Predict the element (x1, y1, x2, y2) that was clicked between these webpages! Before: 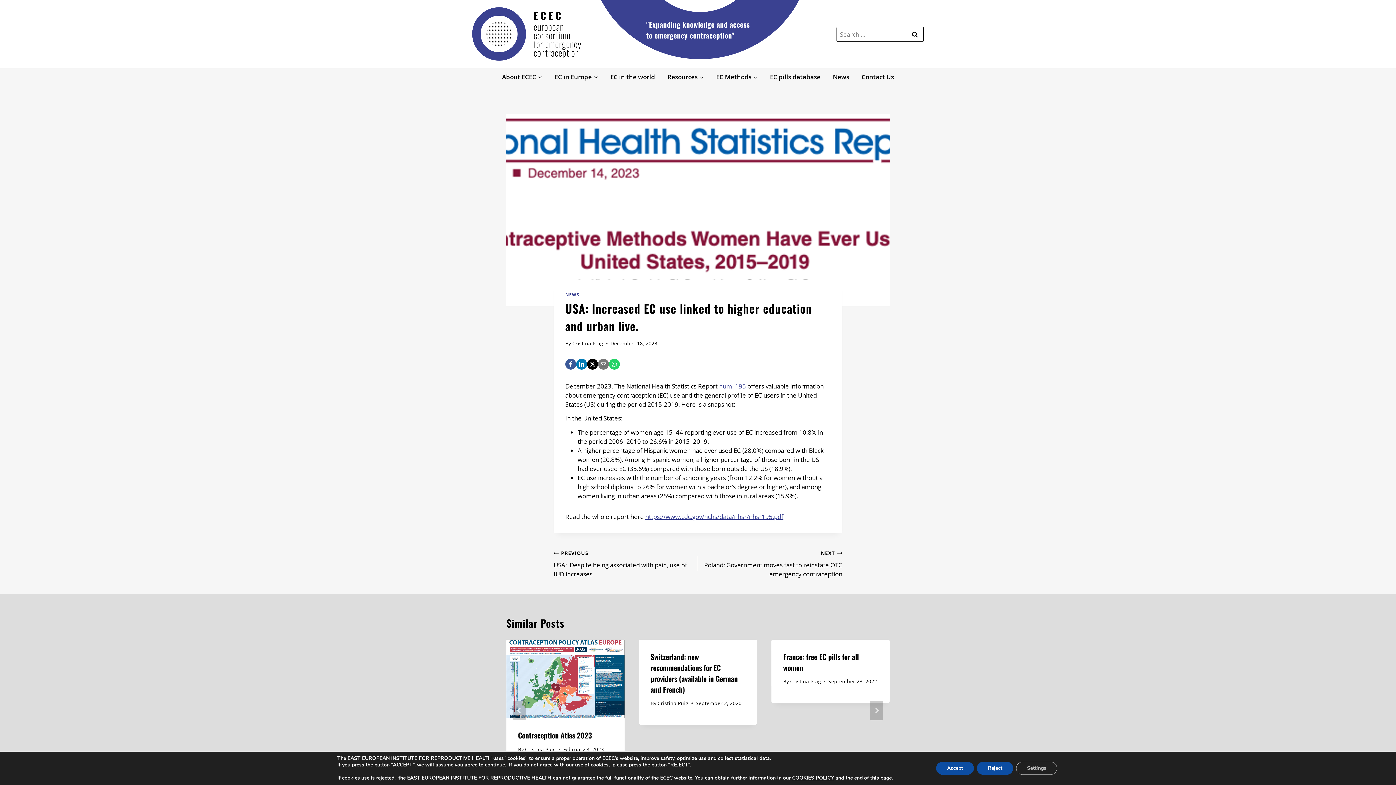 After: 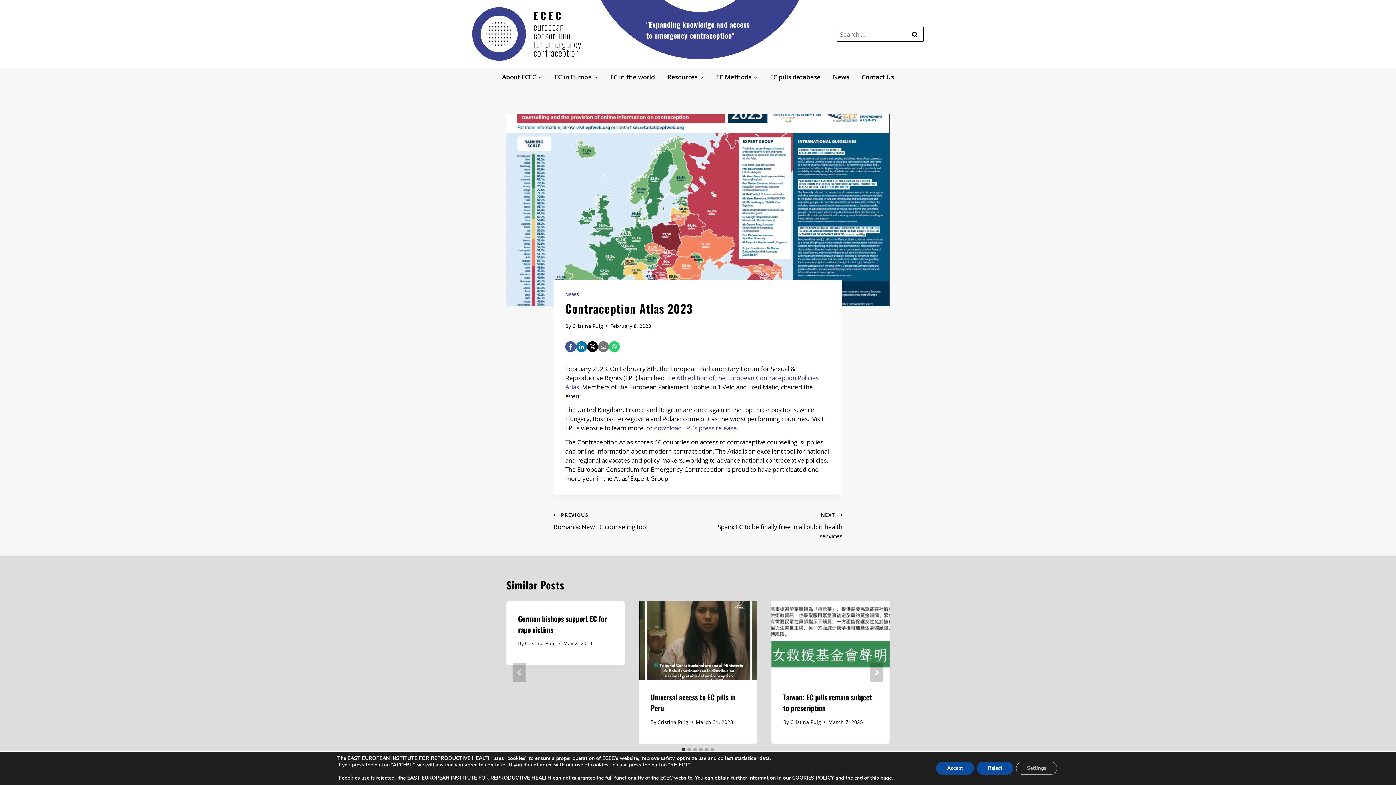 Action: bbox: (518, 730, 592, 741) label: Contraception Atlas 2023